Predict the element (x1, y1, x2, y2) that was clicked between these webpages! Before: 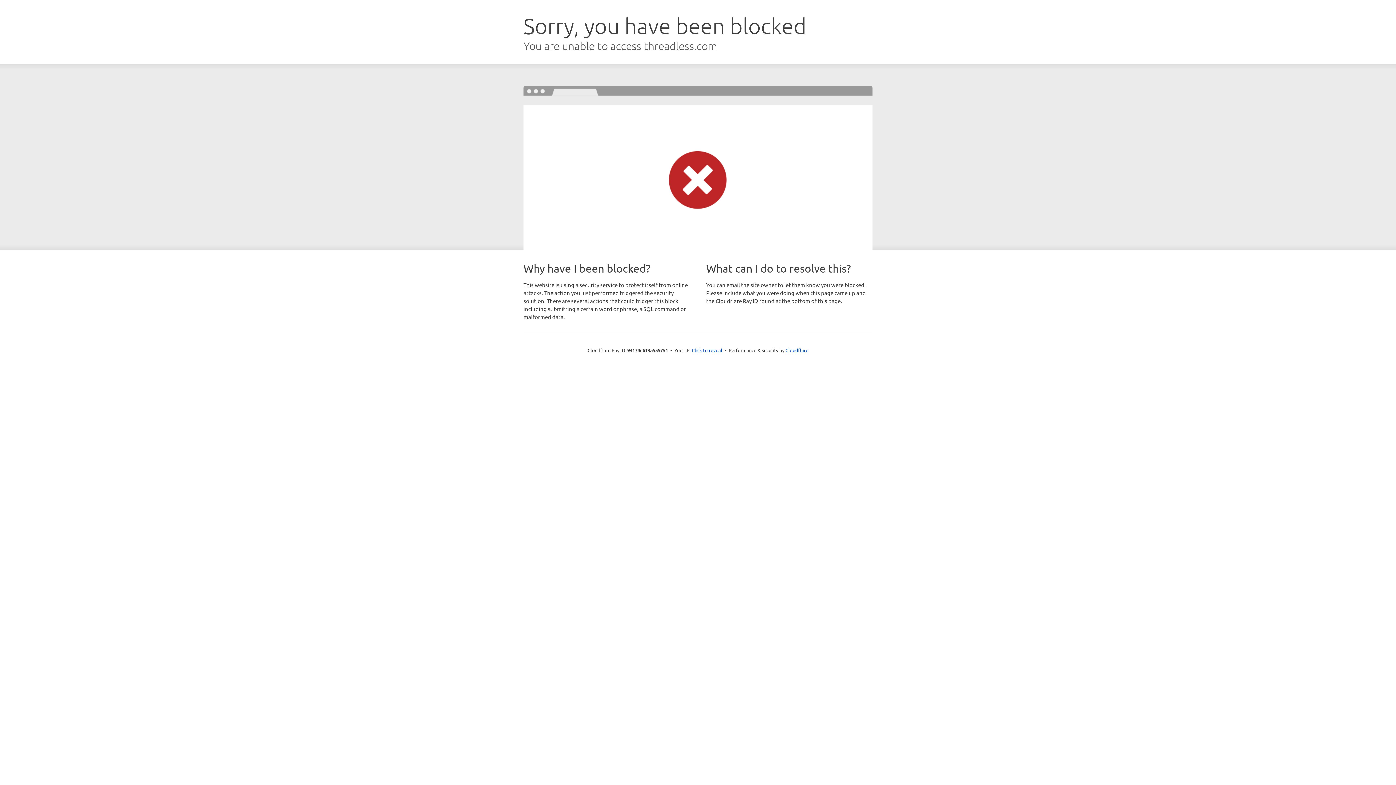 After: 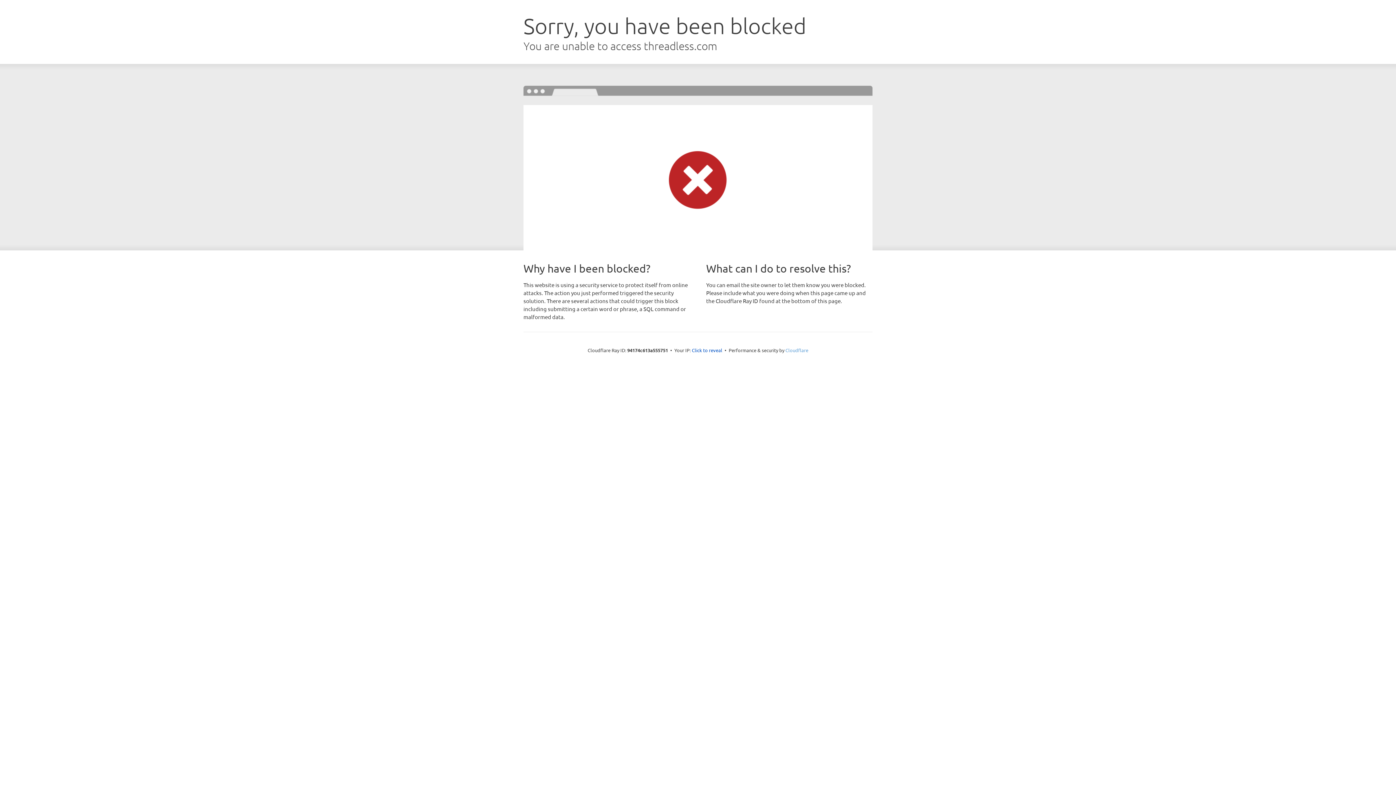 Action: label: Cloudflare bbox: (785, 347, 808, 353)